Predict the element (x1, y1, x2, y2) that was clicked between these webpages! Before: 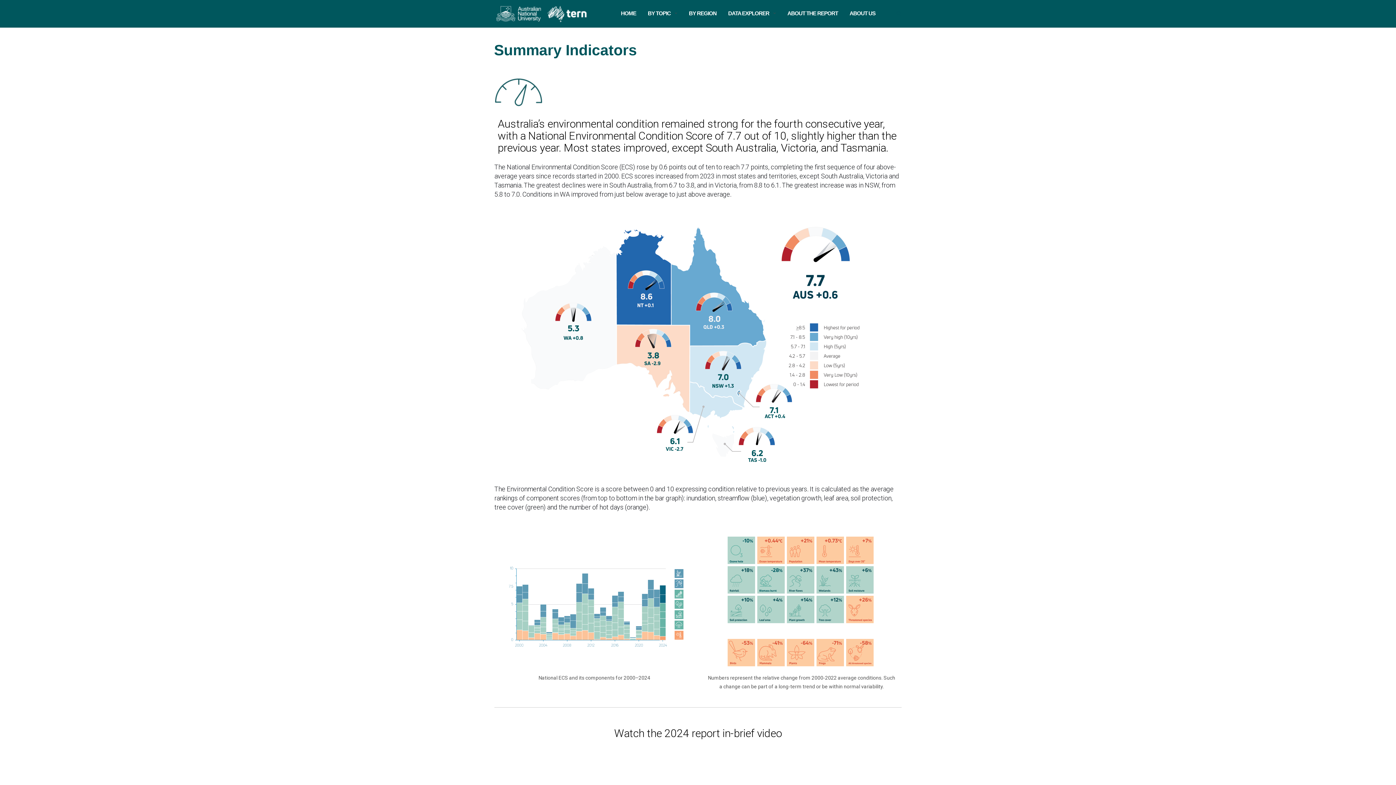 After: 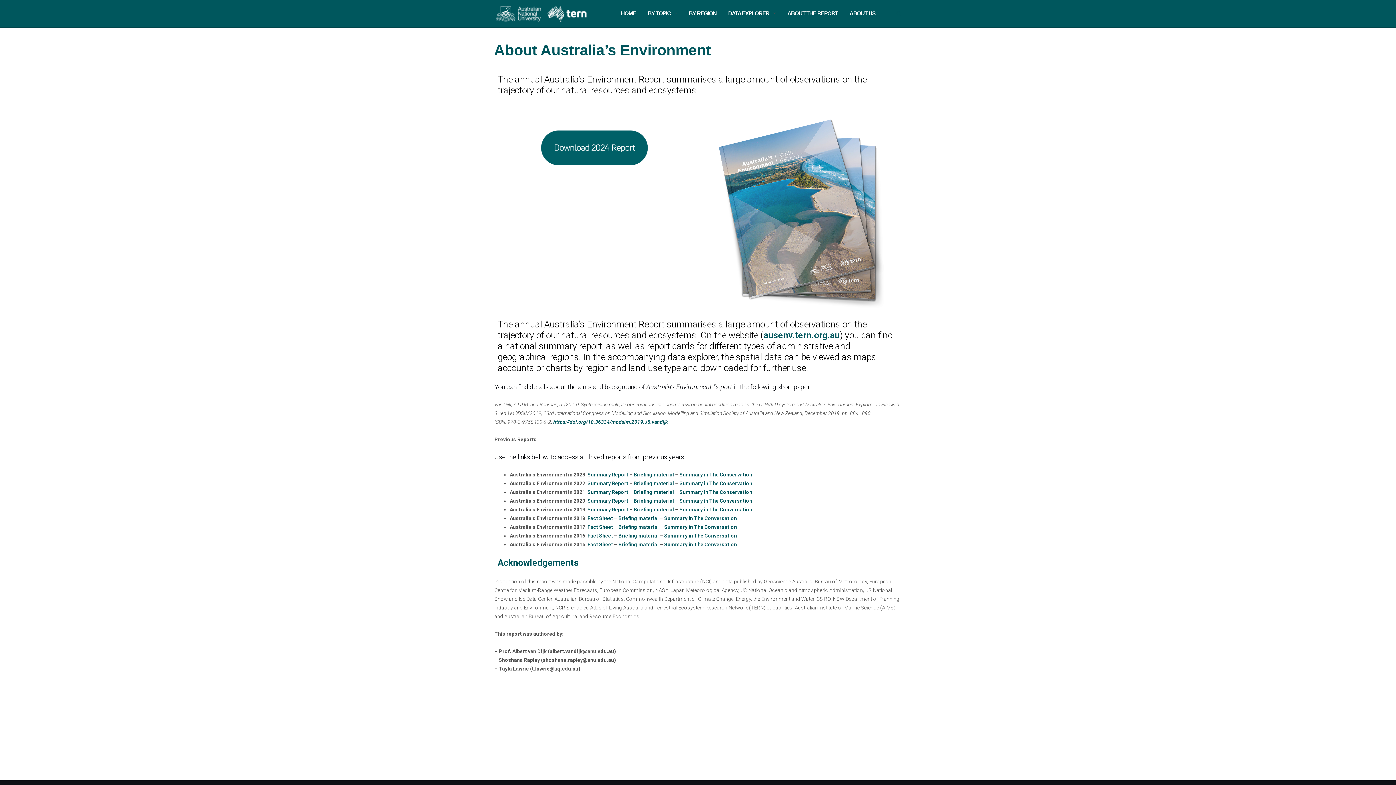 Action: bbox: (787, 3, 838, 23) label: ABOUT THE REPORT